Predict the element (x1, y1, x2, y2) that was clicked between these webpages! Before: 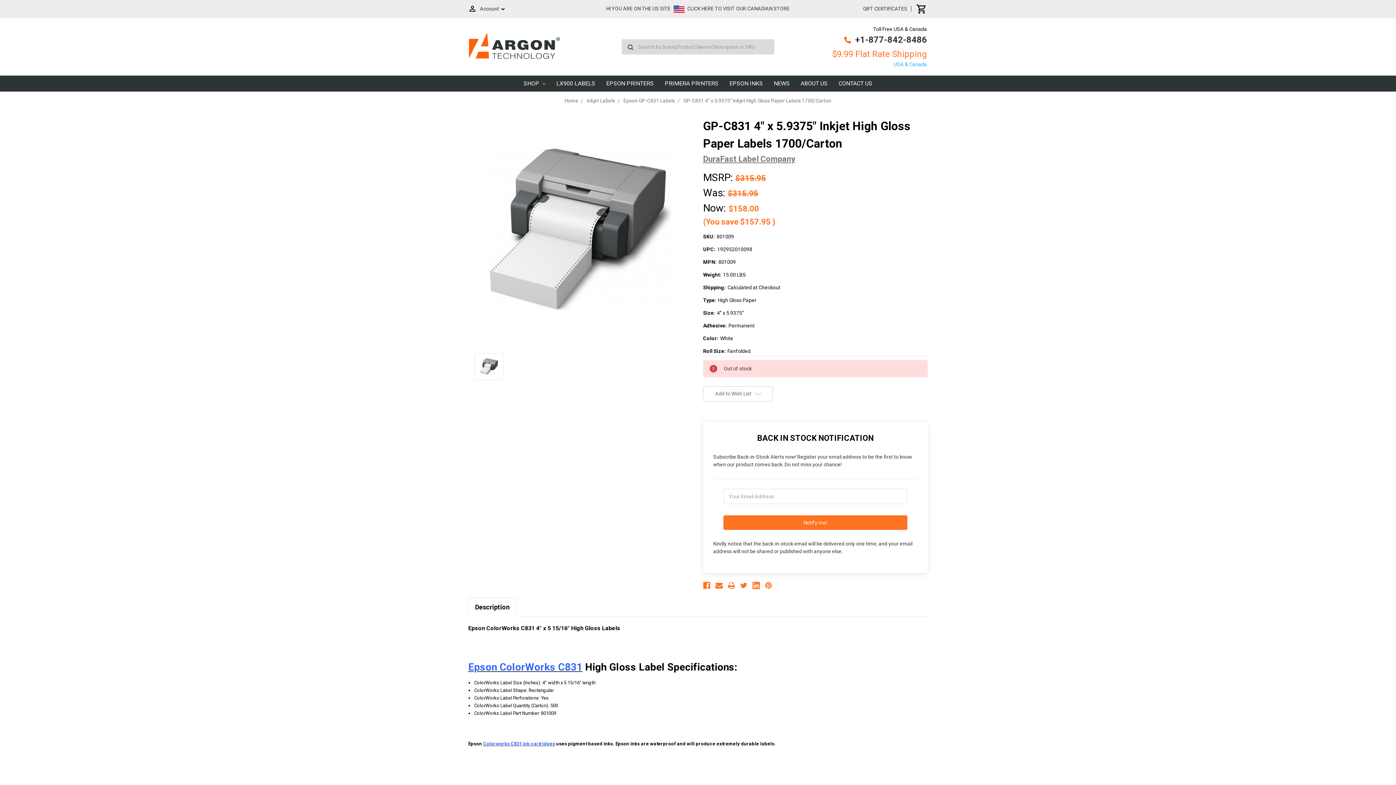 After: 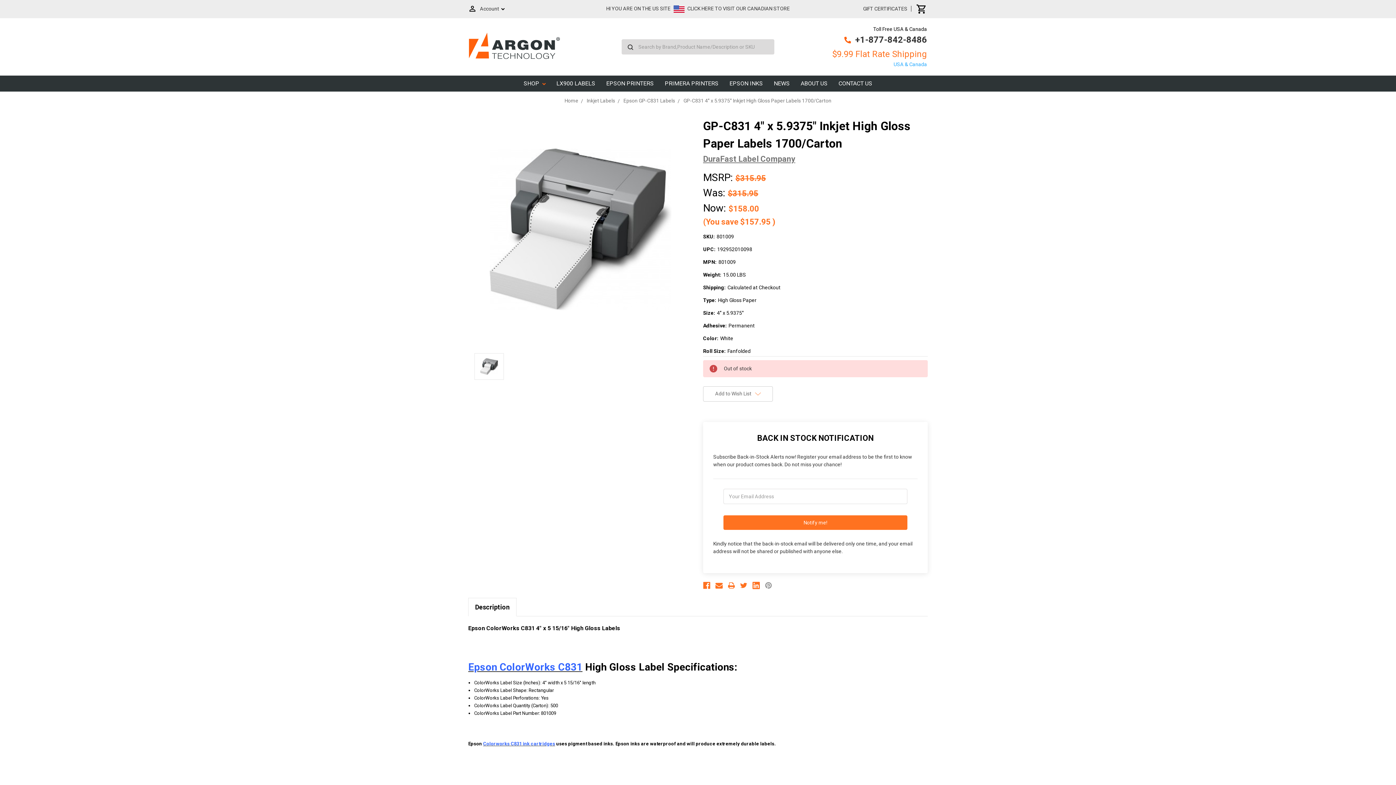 Action: bbox: (765, 582, 772, 589)